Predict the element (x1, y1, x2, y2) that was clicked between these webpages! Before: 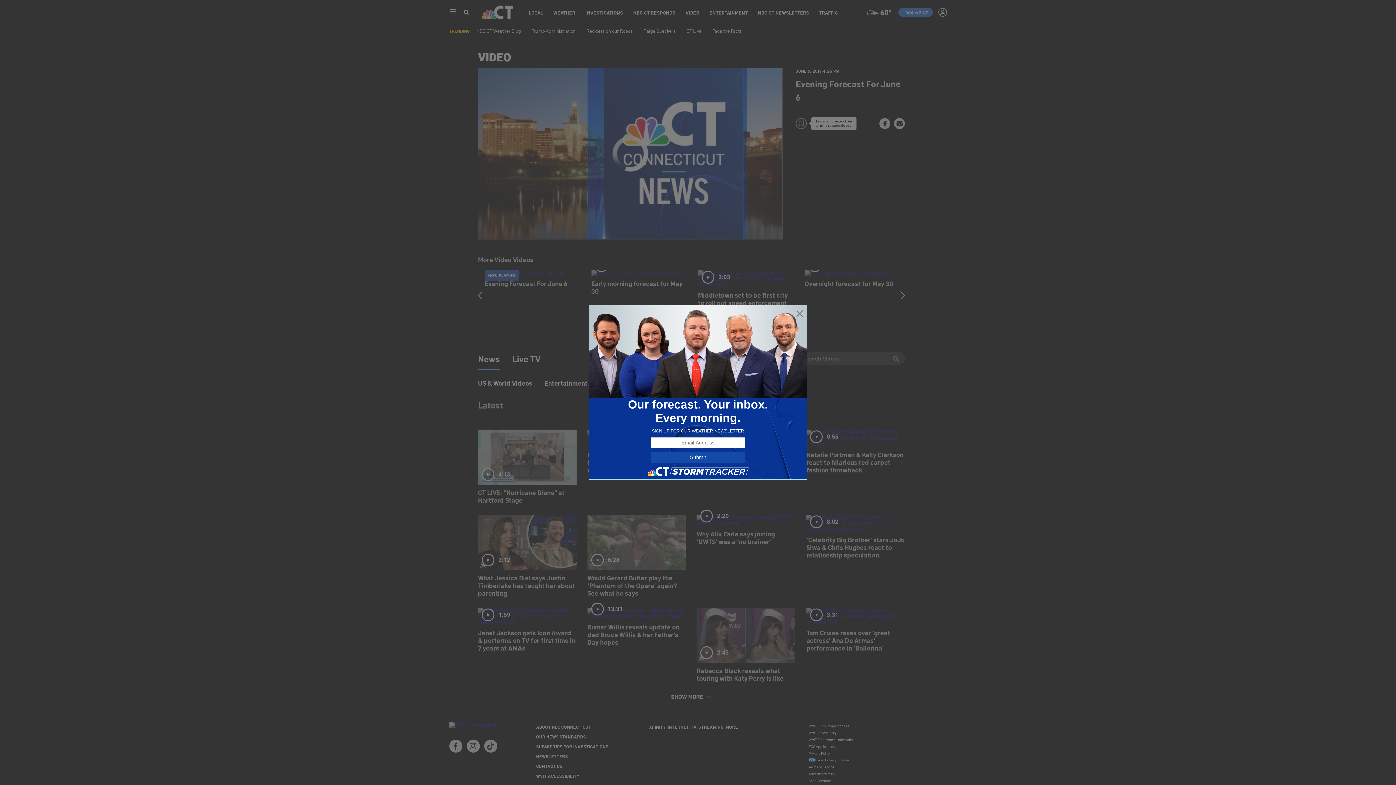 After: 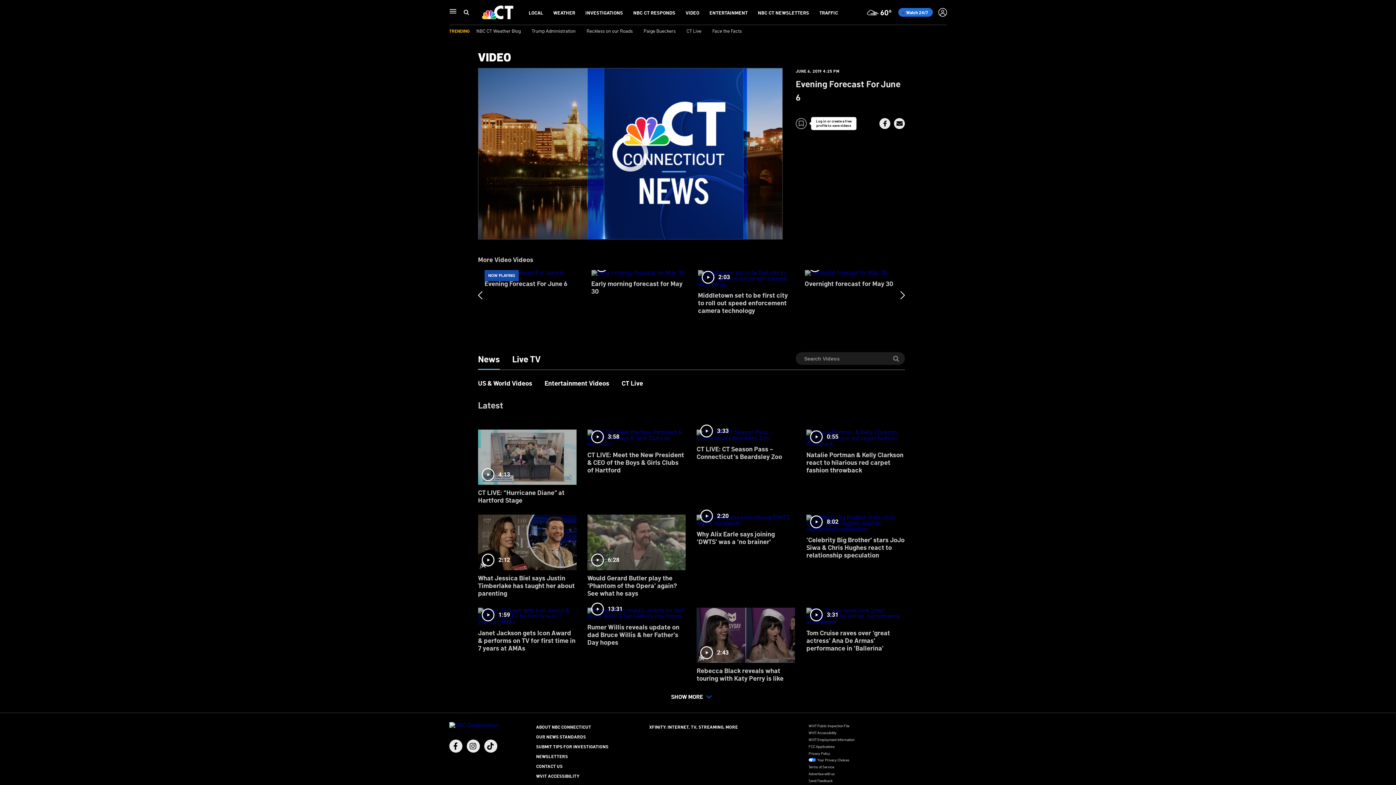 Action: bbox: (795, 309, 804, 318)